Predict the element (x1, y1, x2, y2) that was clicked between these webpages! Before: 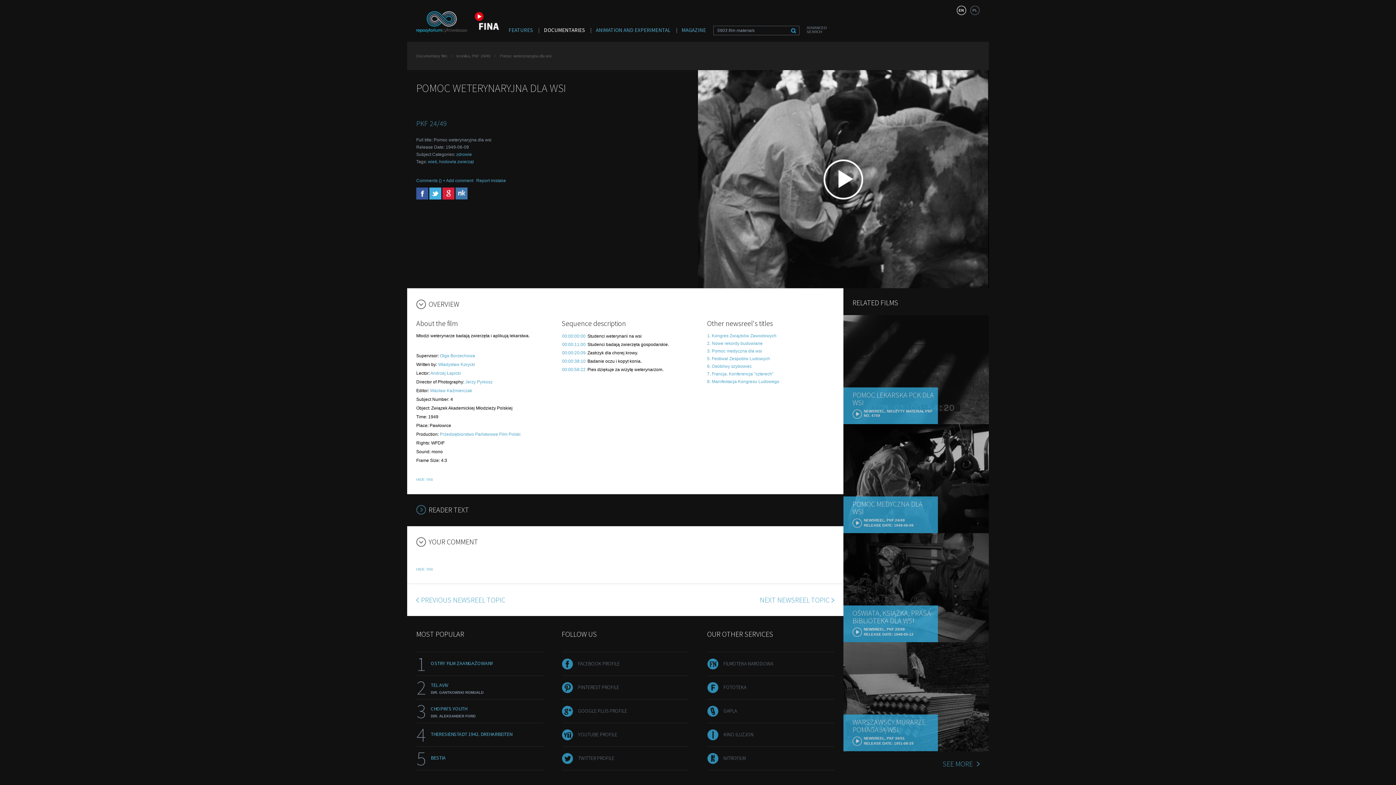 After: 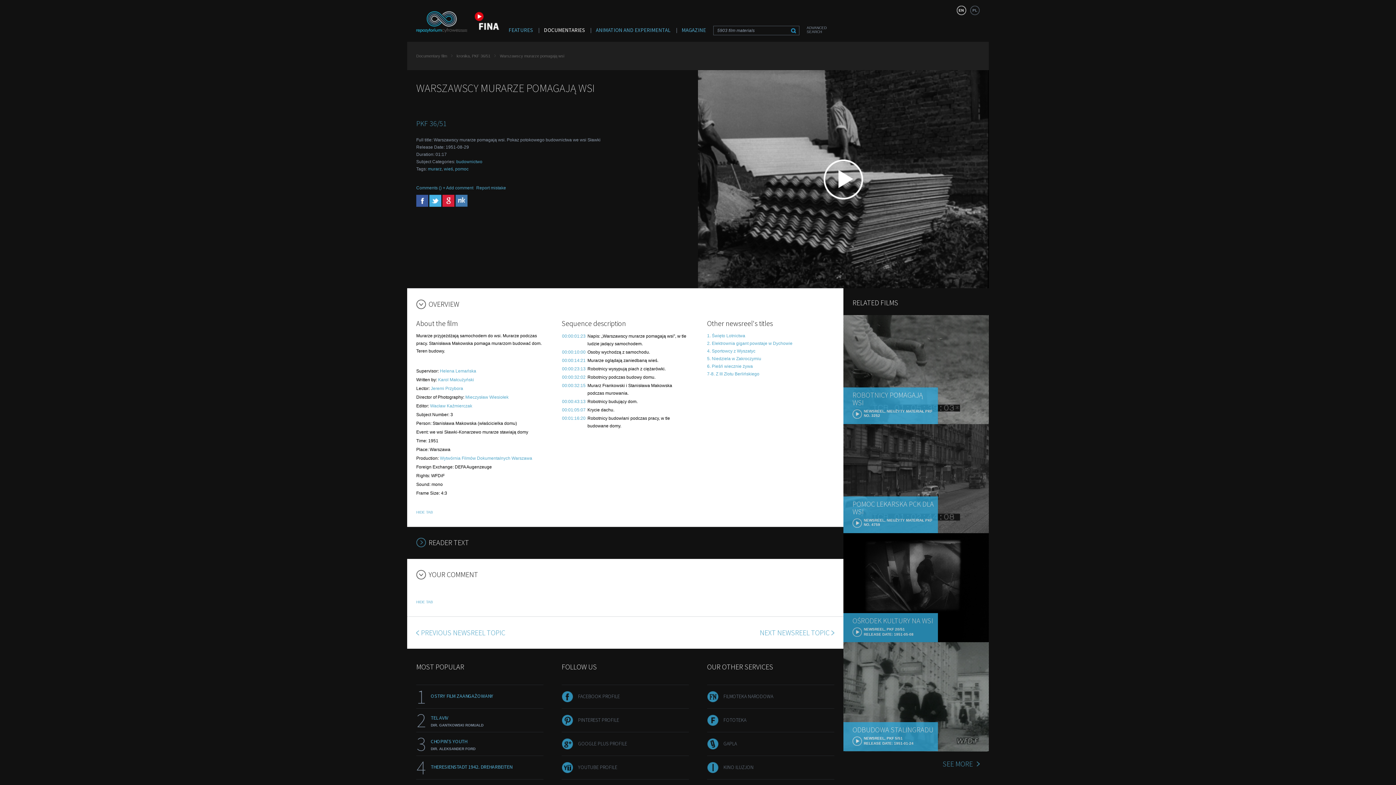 Action: label: WARSZAWSCY MURARZE POMAGAJĄ WSI
	
NEWSREEL, PKF 36/51
RELEASE DATE: 1951-08-29 bbox: (852, 718, 934, 746)